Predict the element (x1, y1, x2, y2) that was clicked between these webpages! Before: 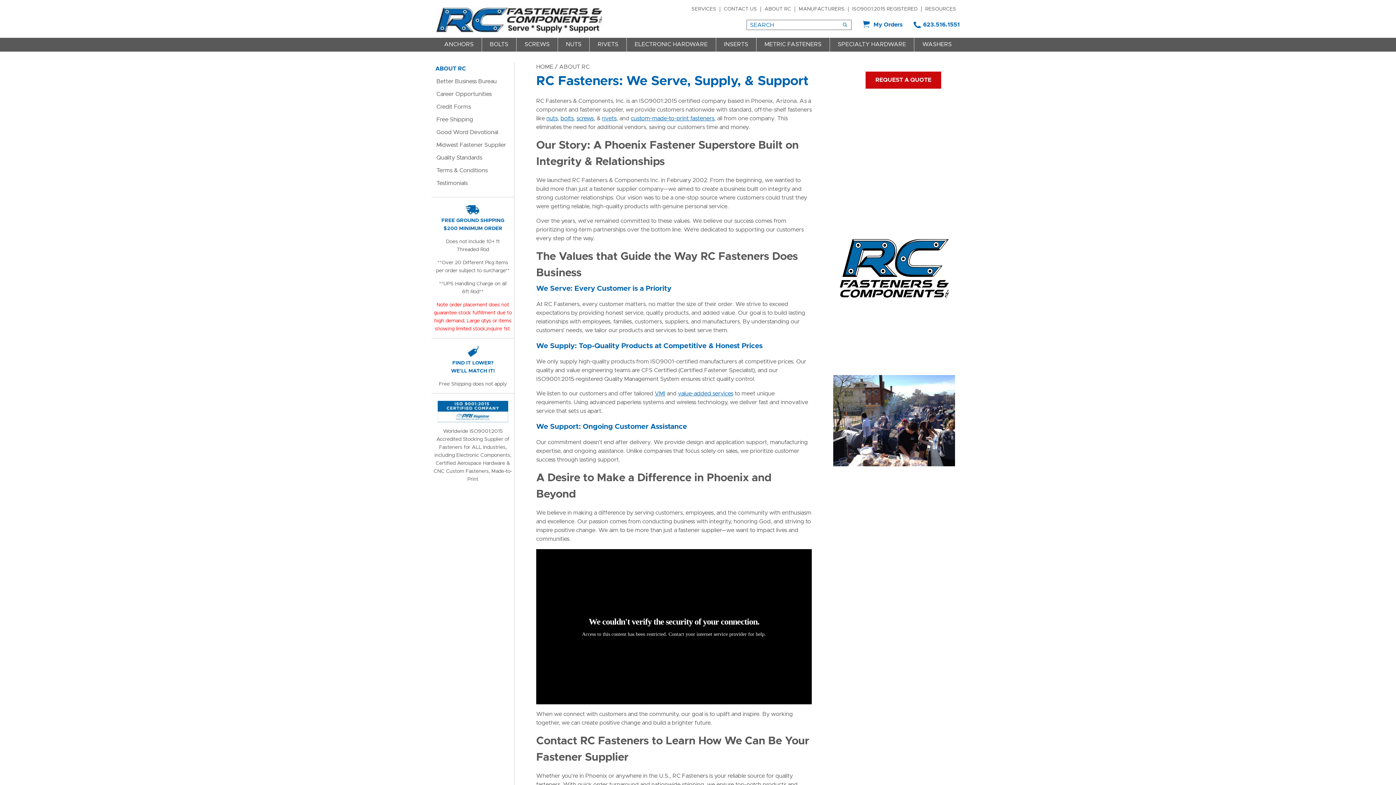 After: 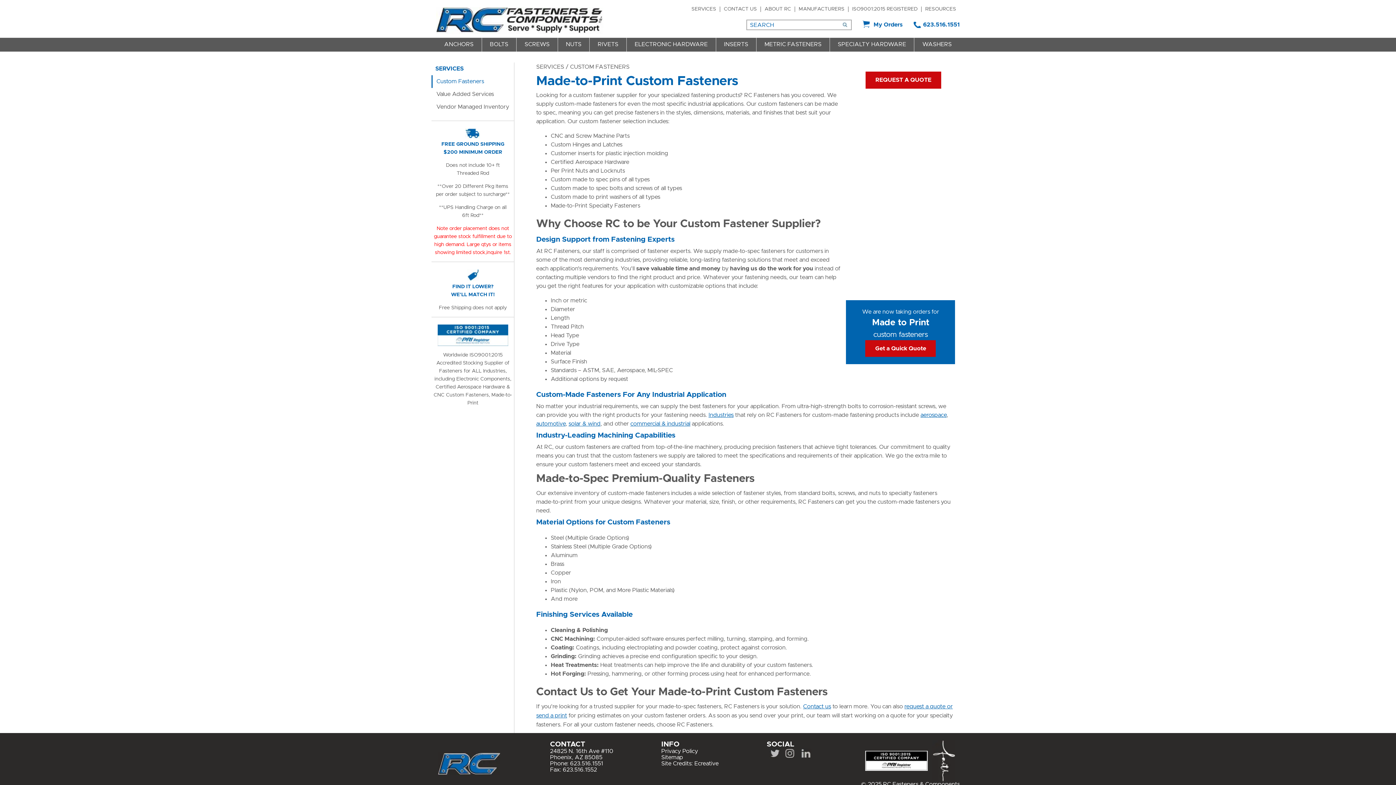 Action: bbox: (630, 115, 714, 121) label: custom-made-to-print fasteners